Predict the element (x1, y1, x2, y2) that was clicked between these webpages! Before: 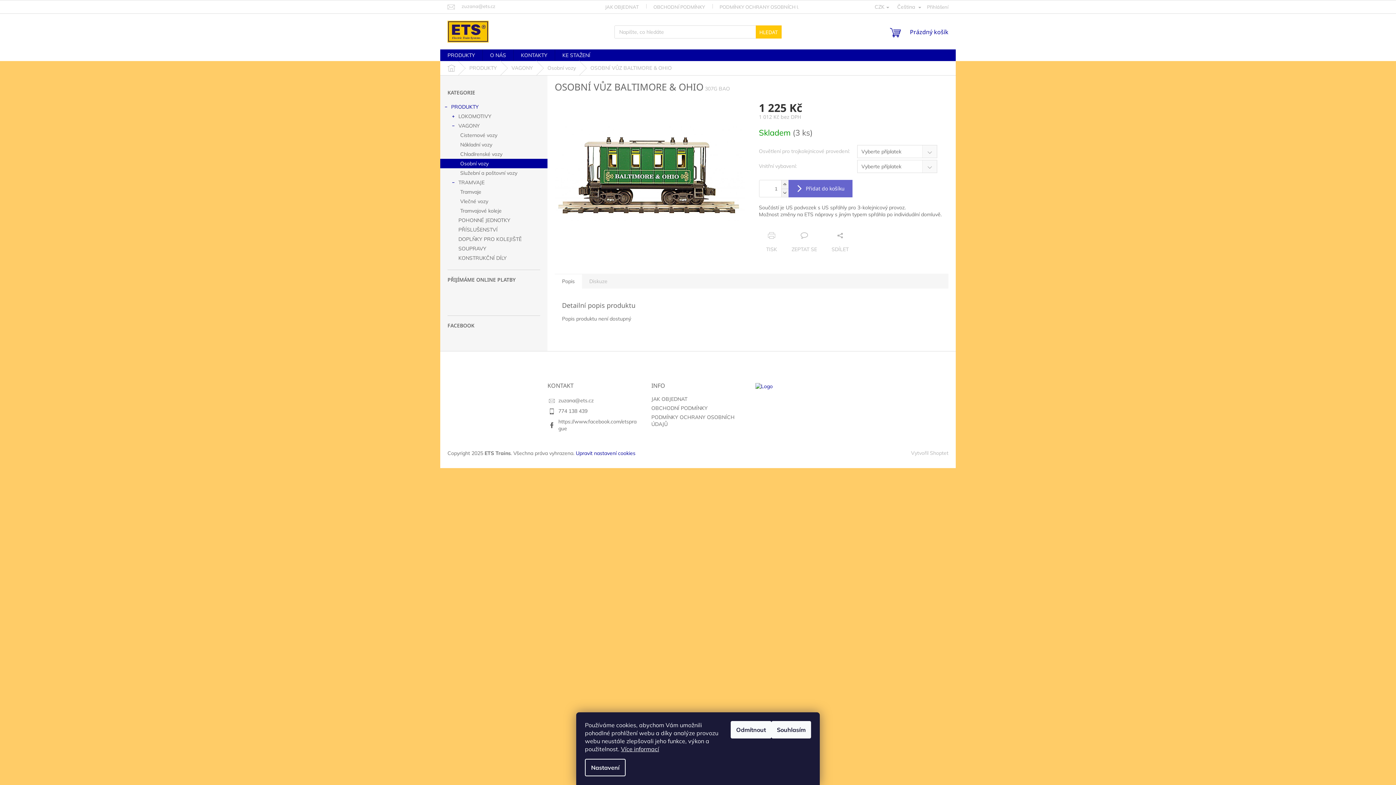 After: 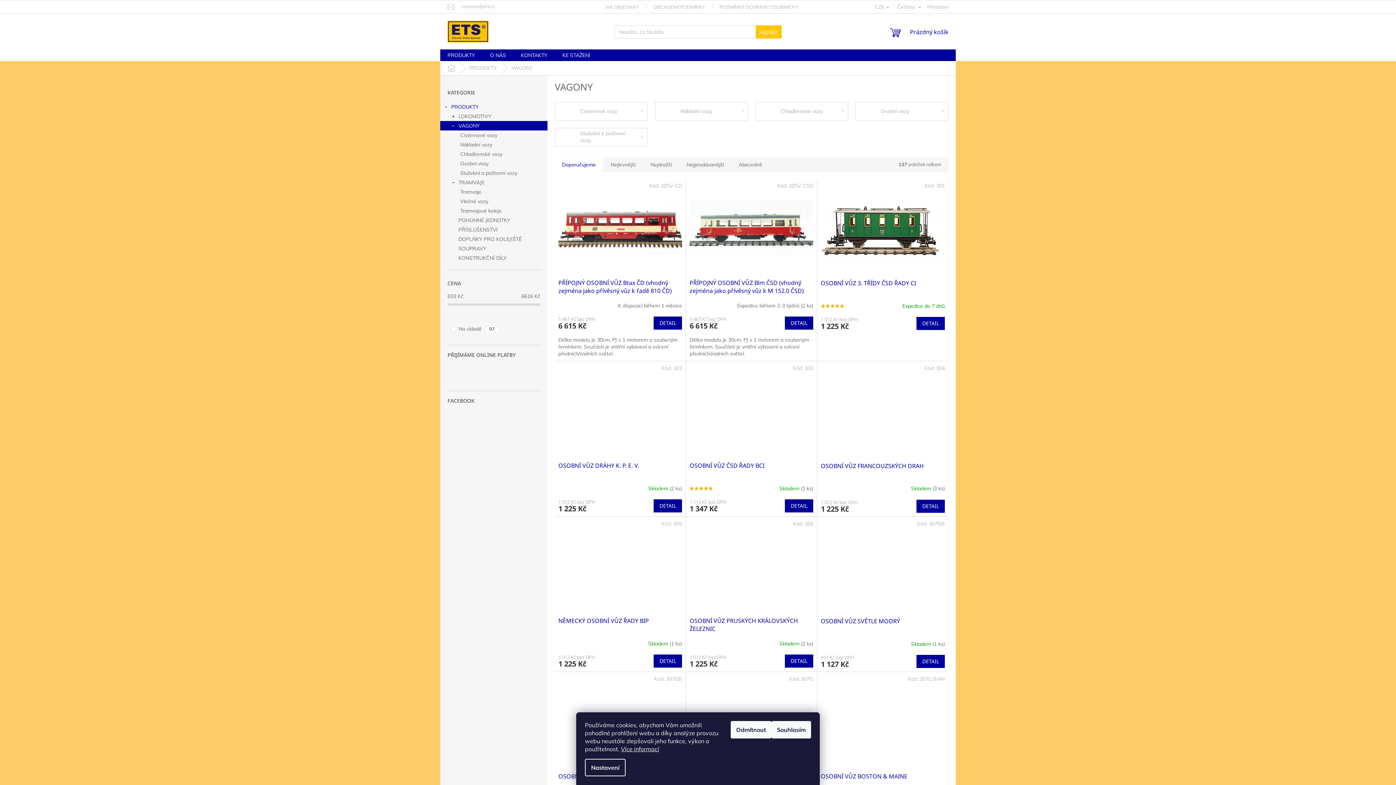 Action: label: VAGONY
  bbox: (440, 121, 547, 130)